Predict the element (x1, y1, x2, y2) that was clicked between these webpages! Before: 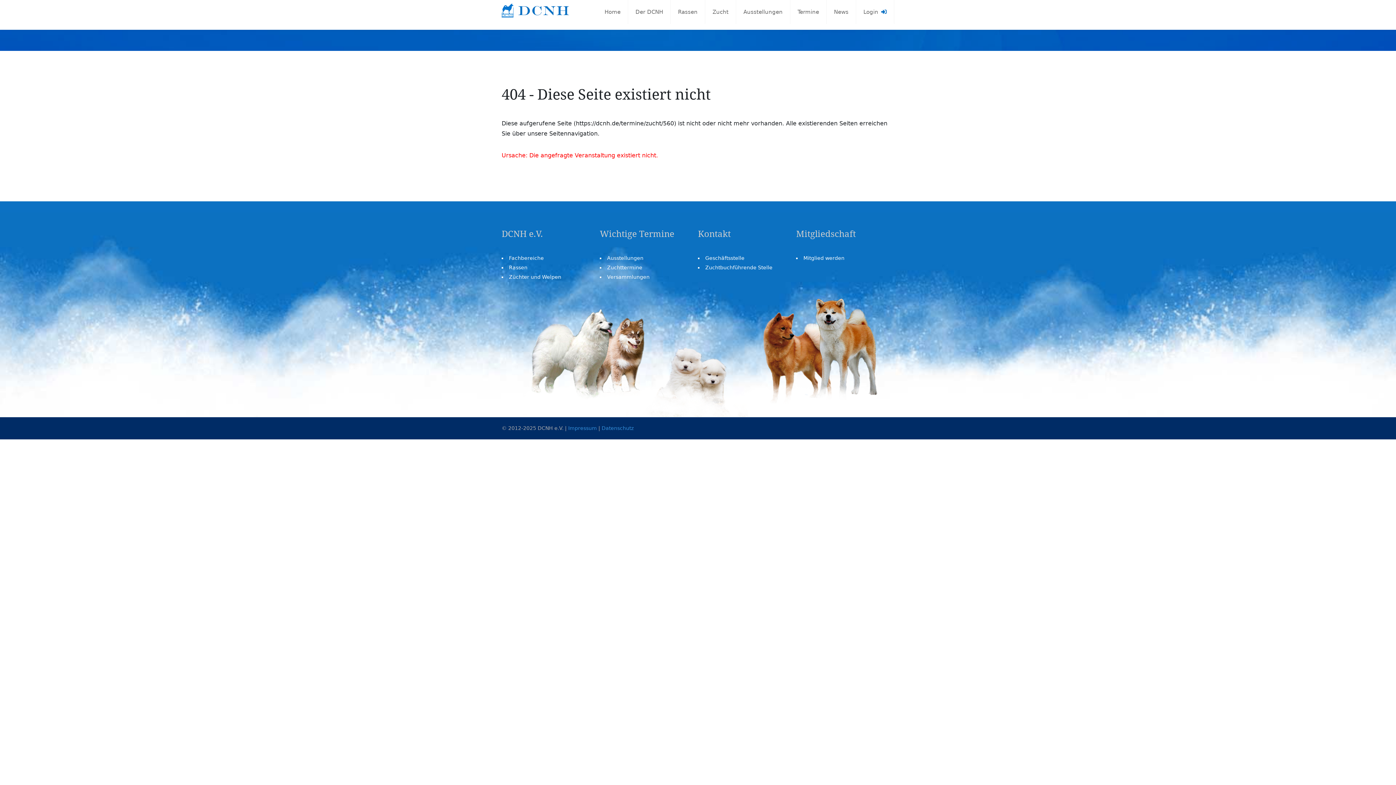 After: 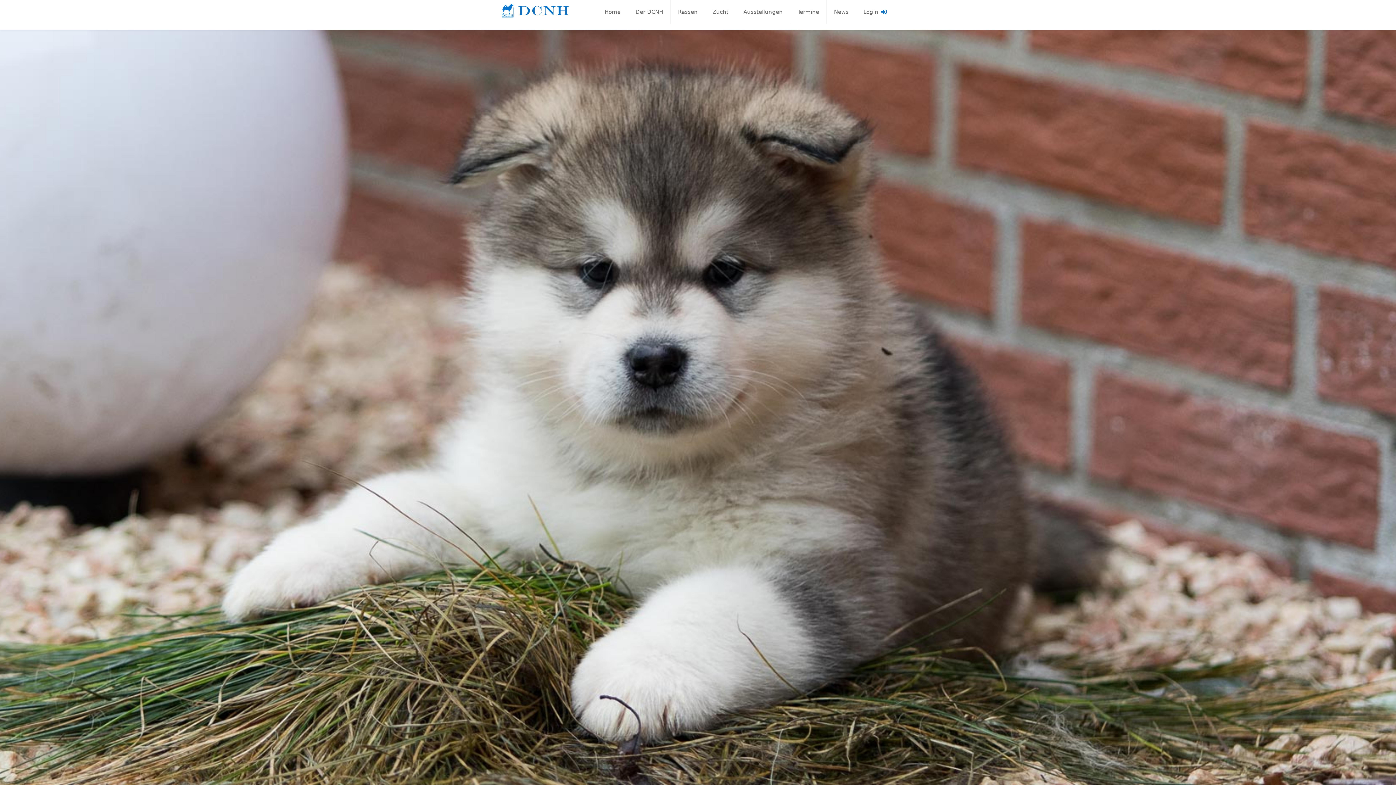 Action: bbox: (509, 274, 561, 280) label: Züchter und Welpen